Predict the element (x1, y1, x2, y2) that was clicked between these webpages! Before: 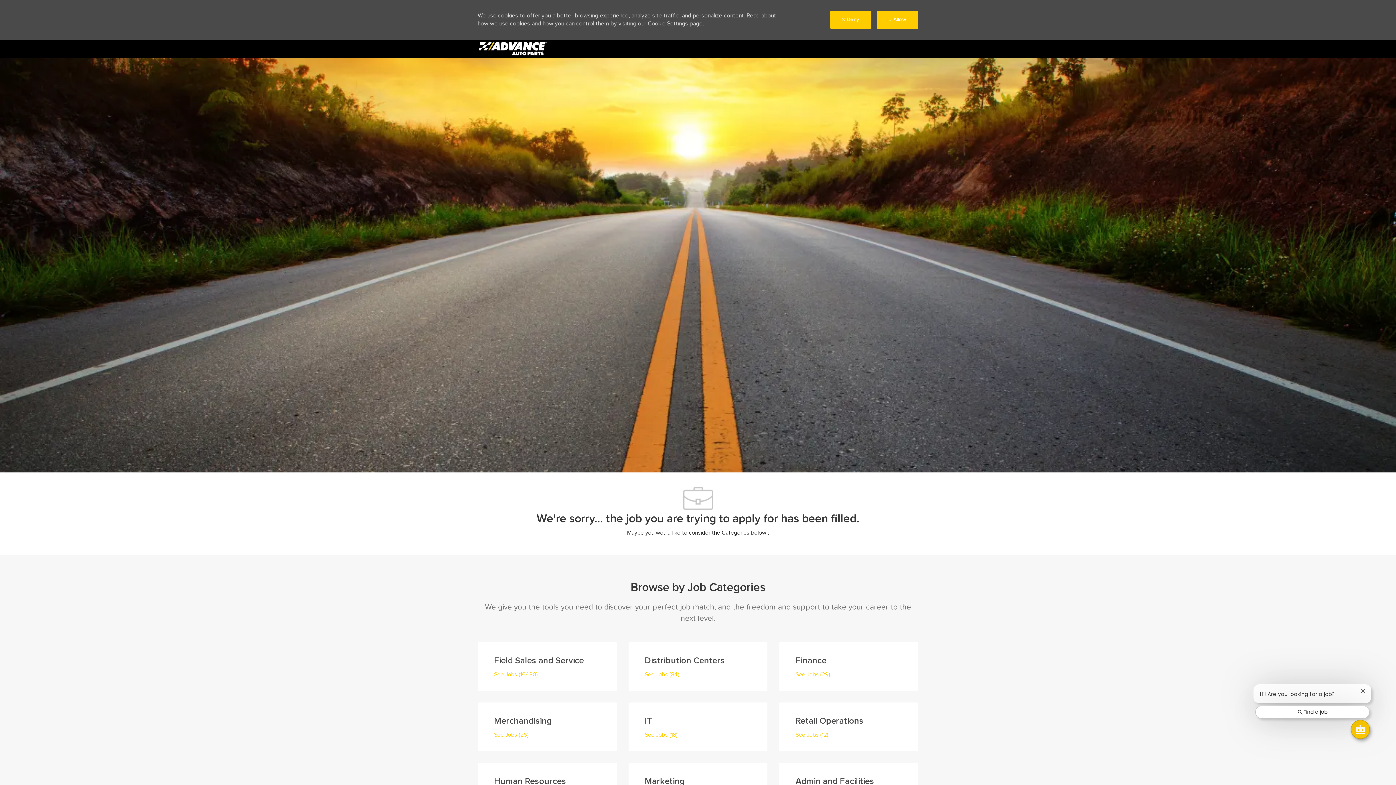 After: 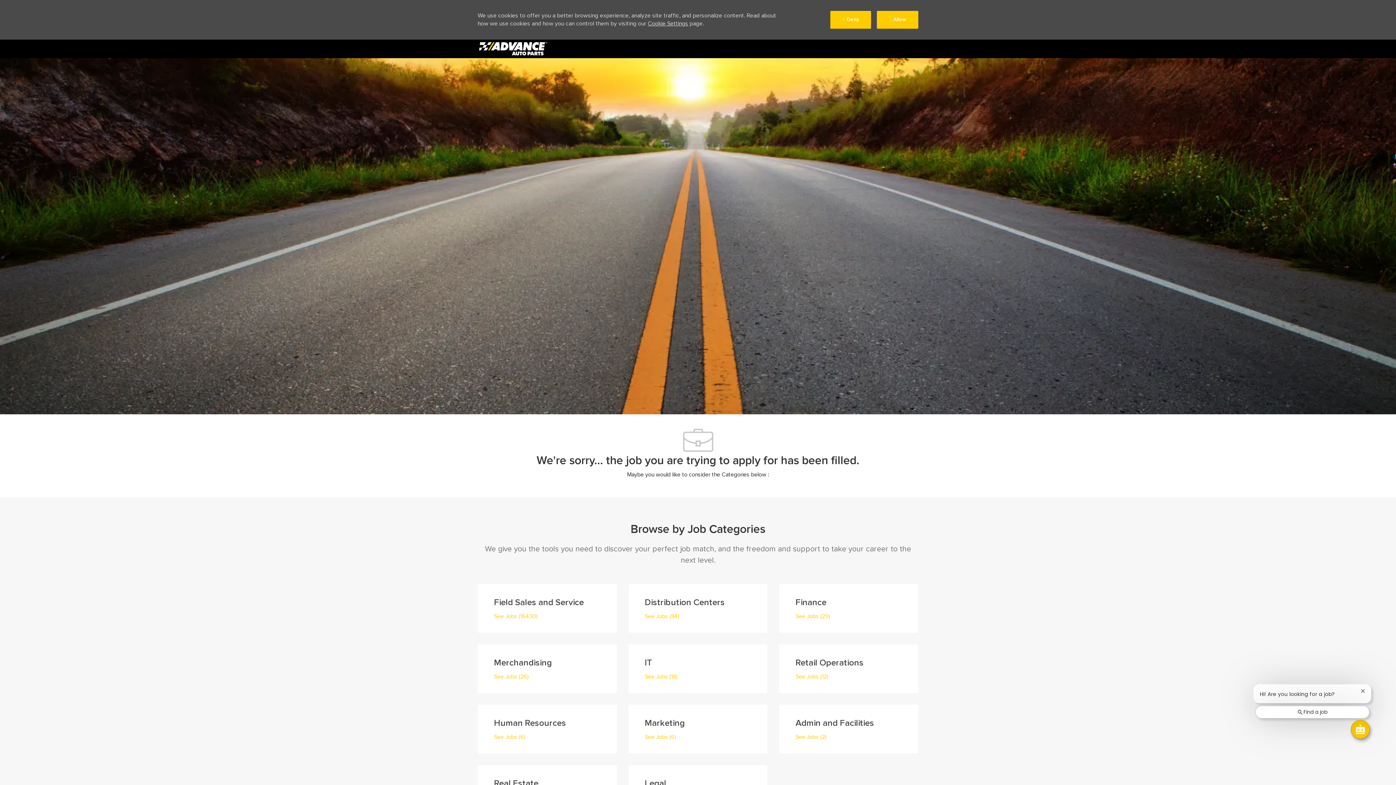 Action: label: Skip to main content bbox: (0, 0, 1396, 0)